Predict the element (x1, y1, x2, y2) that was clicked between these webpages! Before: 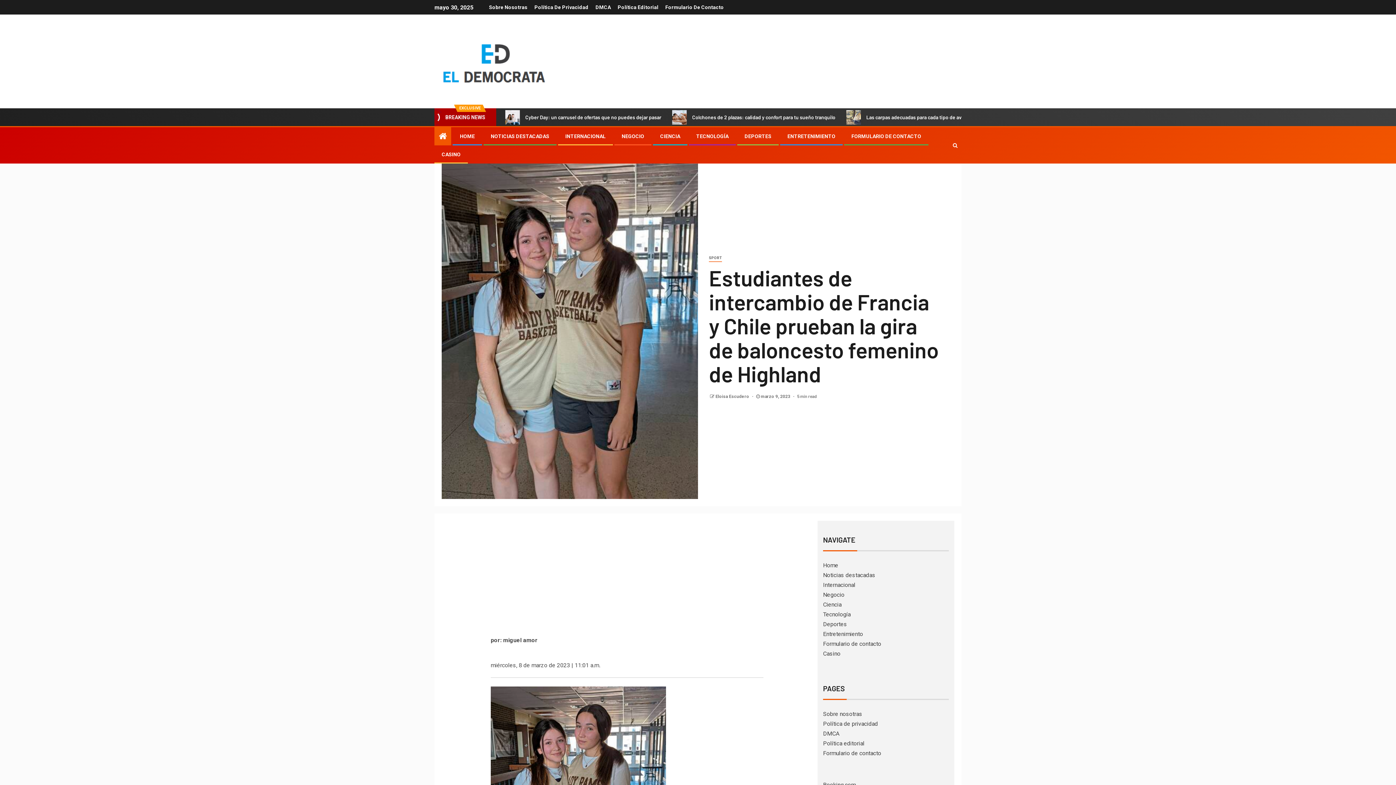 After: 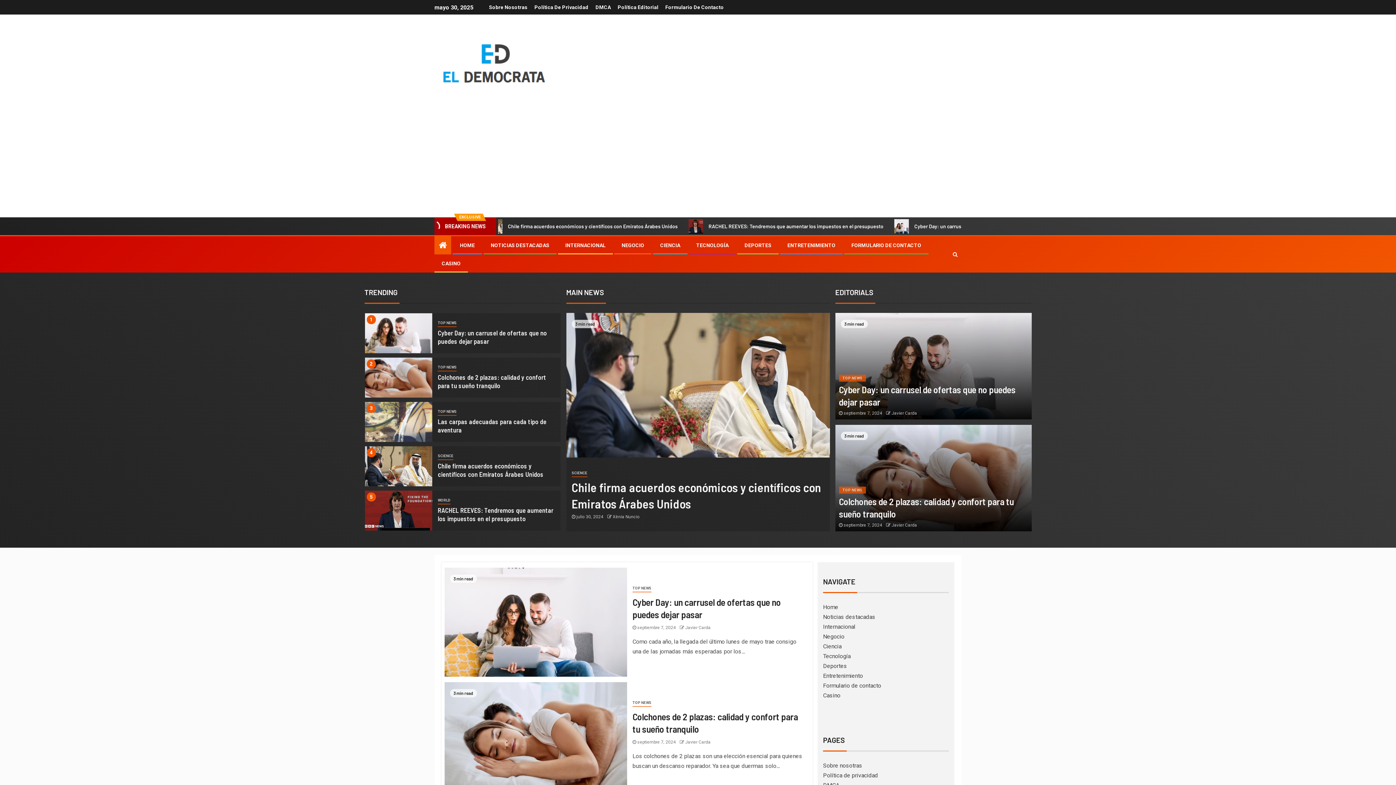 Action: label: DEPORTES bbox: (744, 133, 771, 139)